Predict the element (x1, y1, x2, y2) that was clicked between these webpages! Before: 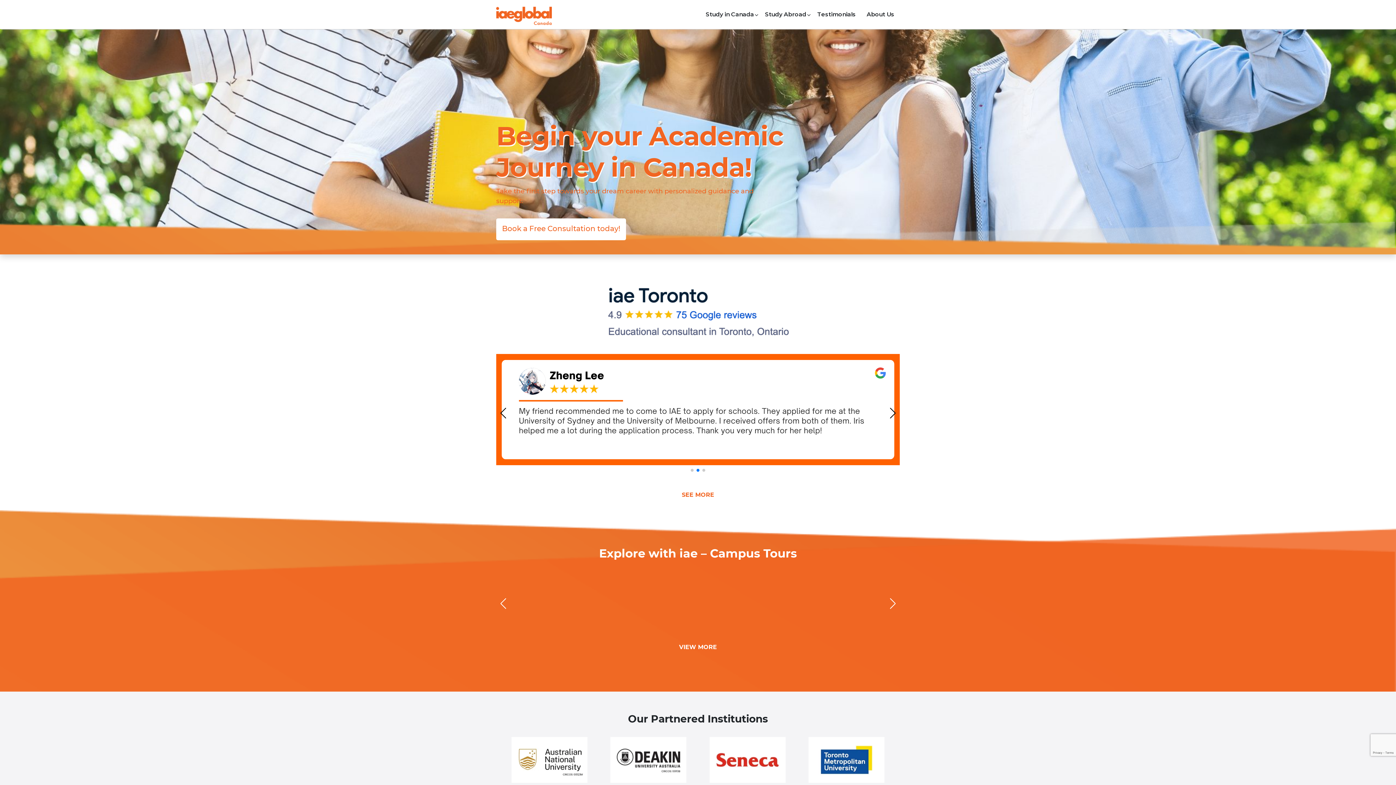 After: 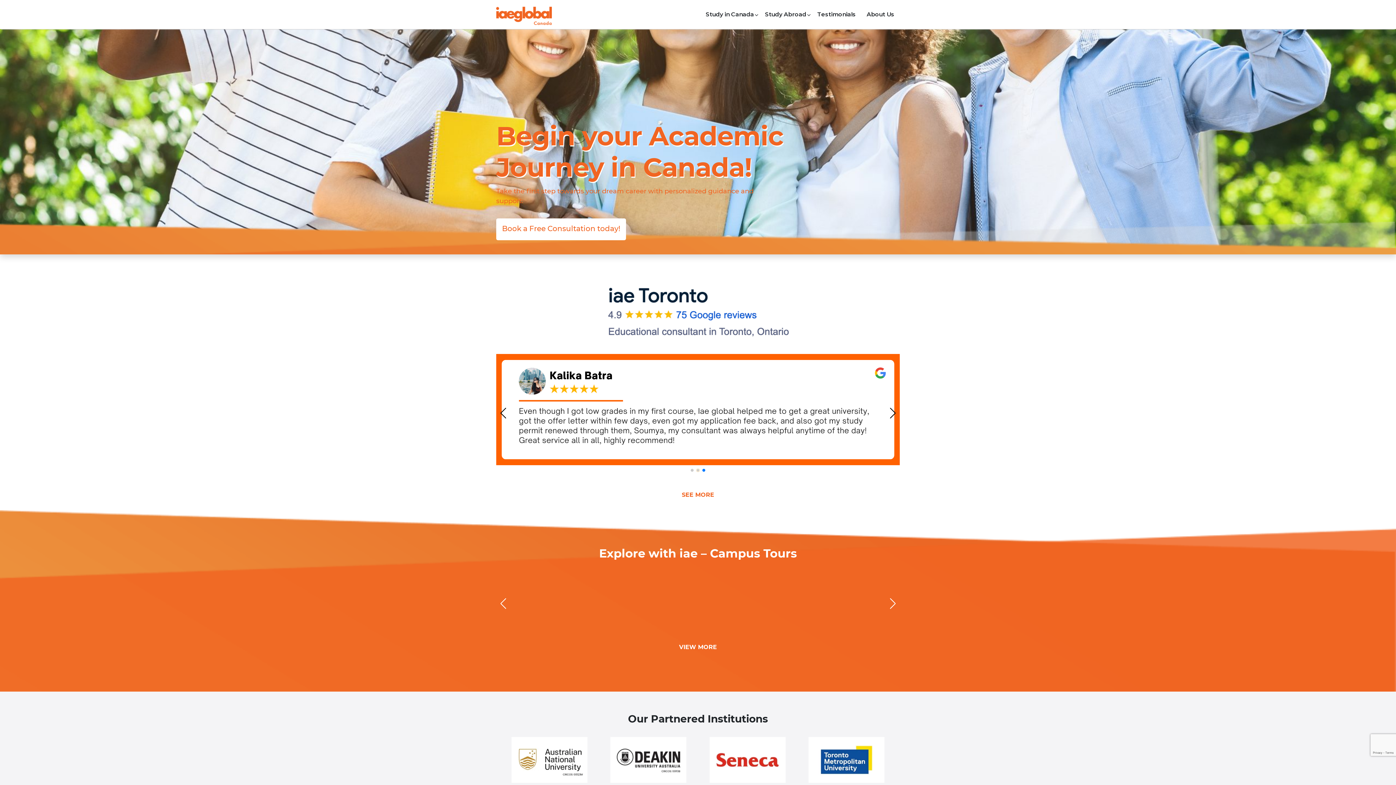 Action: label: Go to slide 2 bbox: (696, 469, 699, 472)